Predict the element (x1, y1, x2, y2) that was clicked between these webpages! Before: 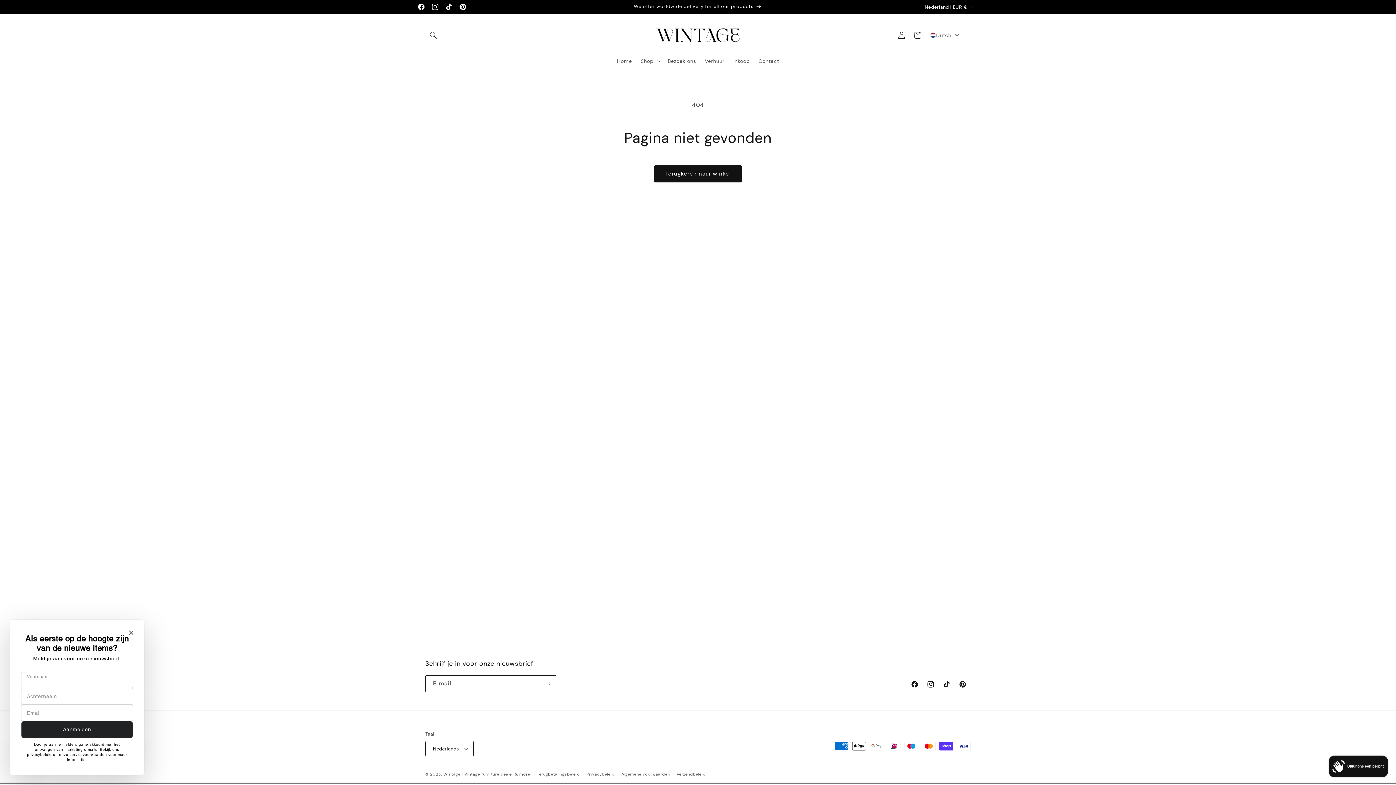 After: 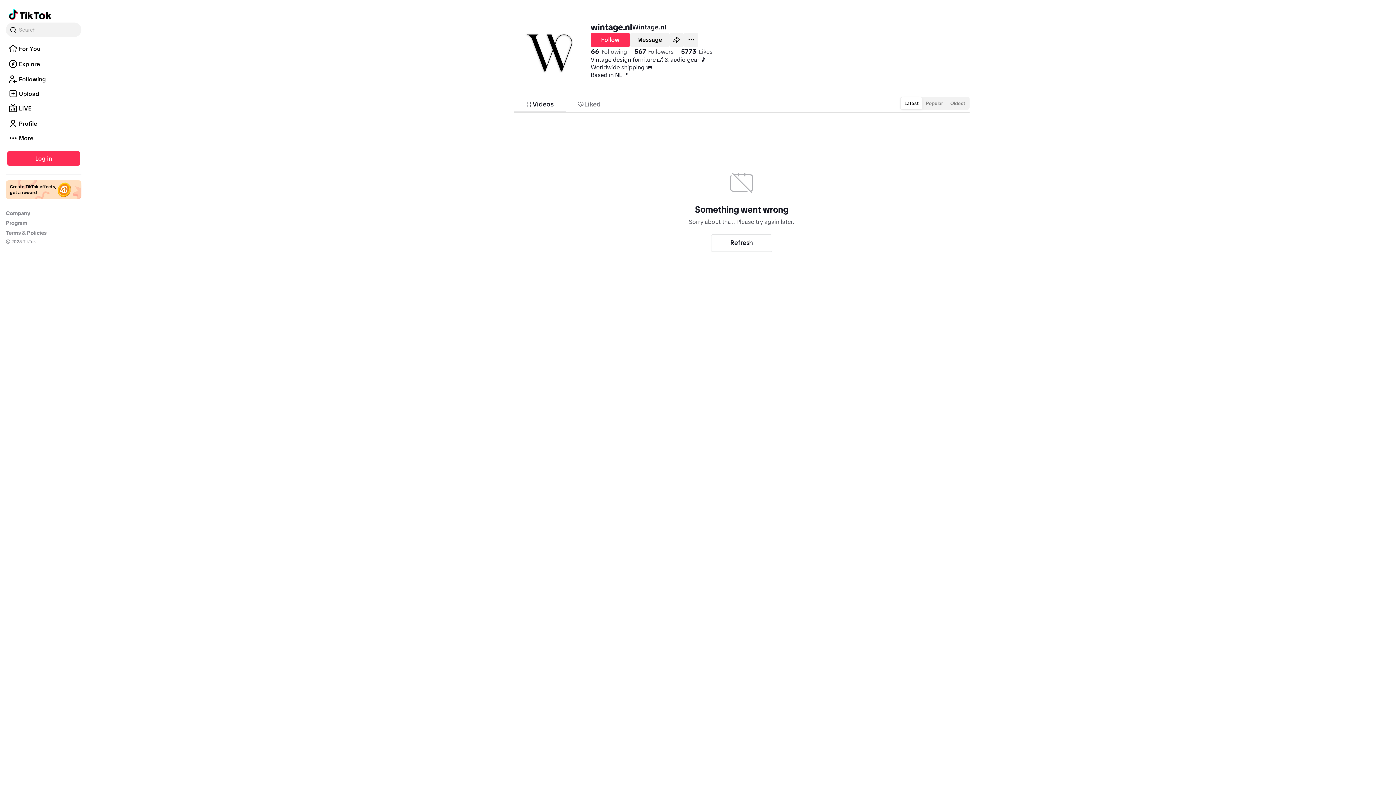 Action: label: TikTok bbox: (442, 0, 456, 13)